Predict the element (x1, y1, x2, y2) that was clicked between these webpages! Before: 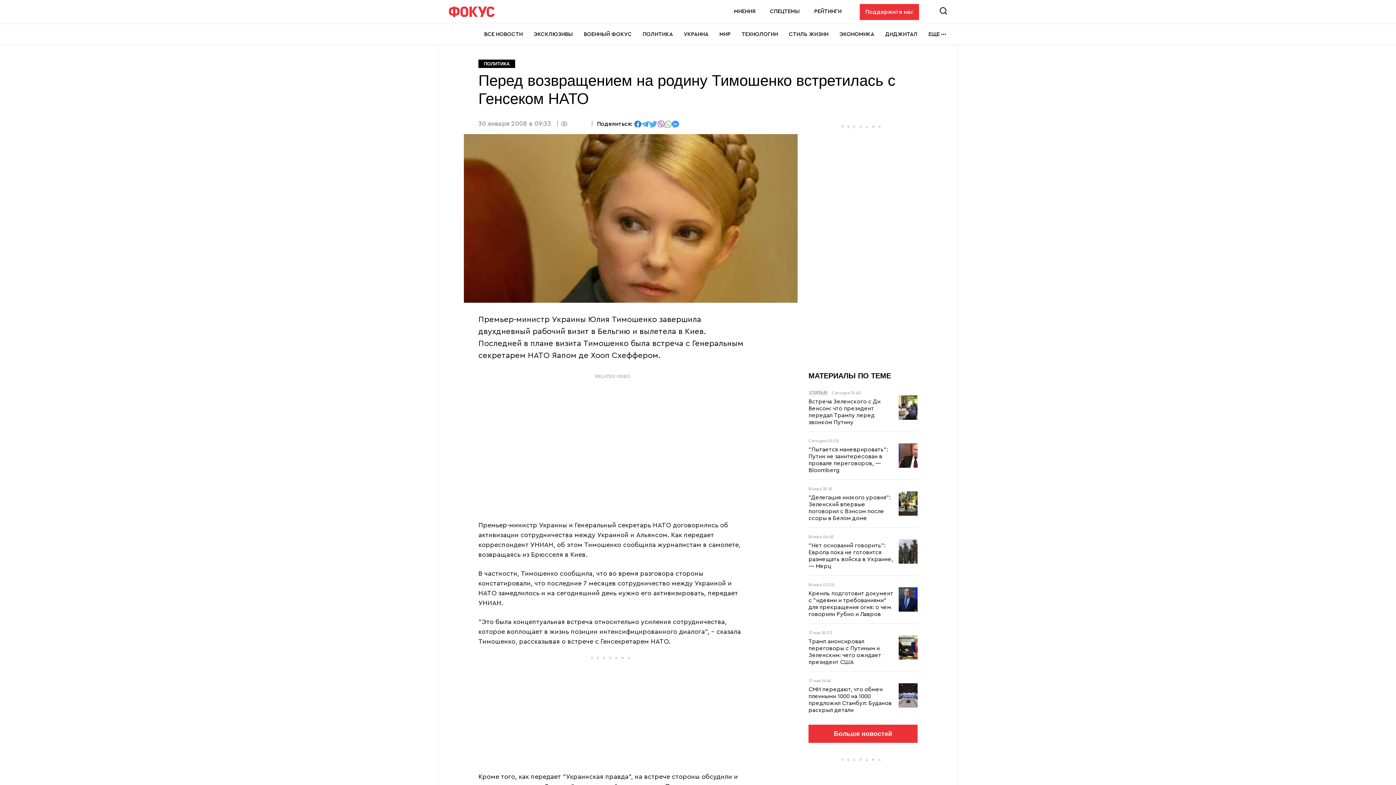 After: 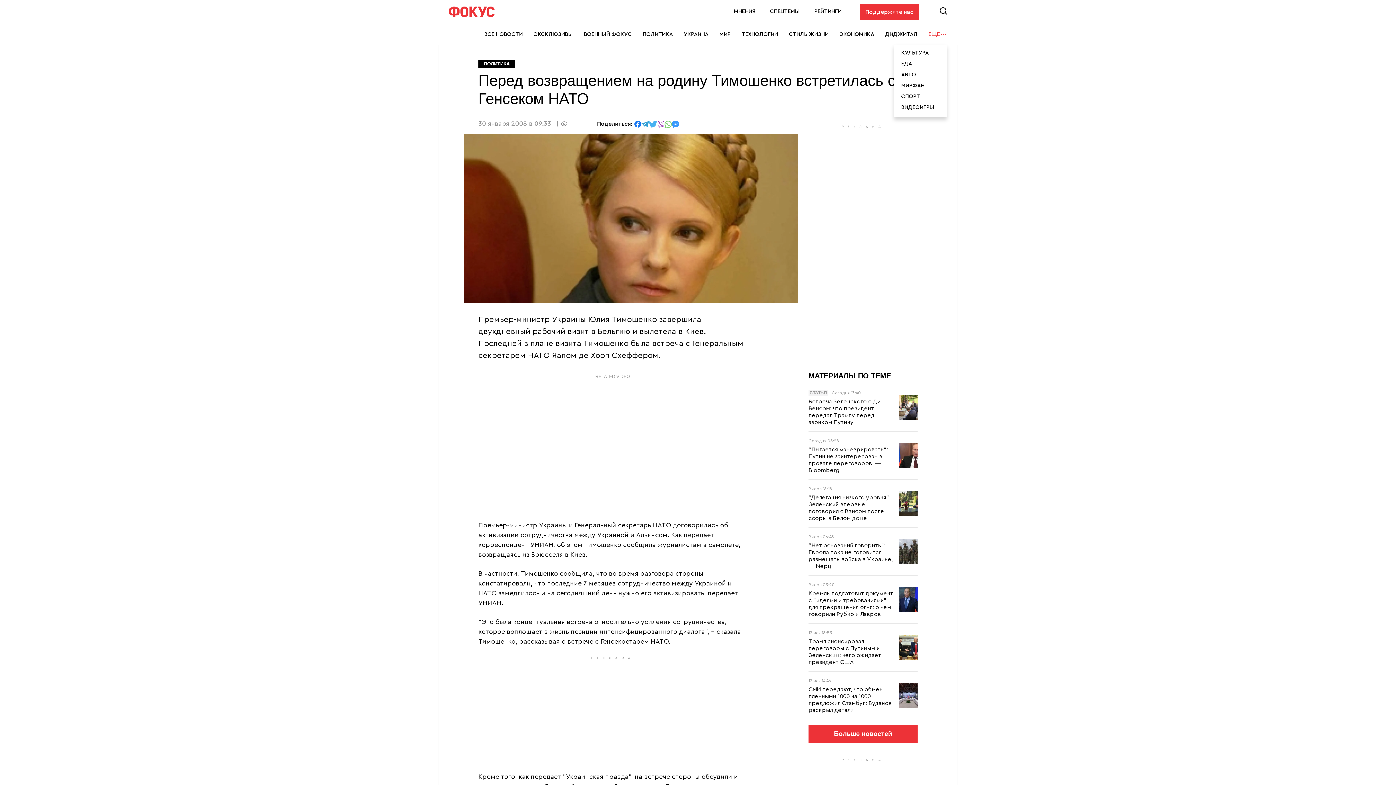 Action: label: ЕЩЕ bbox: (928, 24, 947, 44)